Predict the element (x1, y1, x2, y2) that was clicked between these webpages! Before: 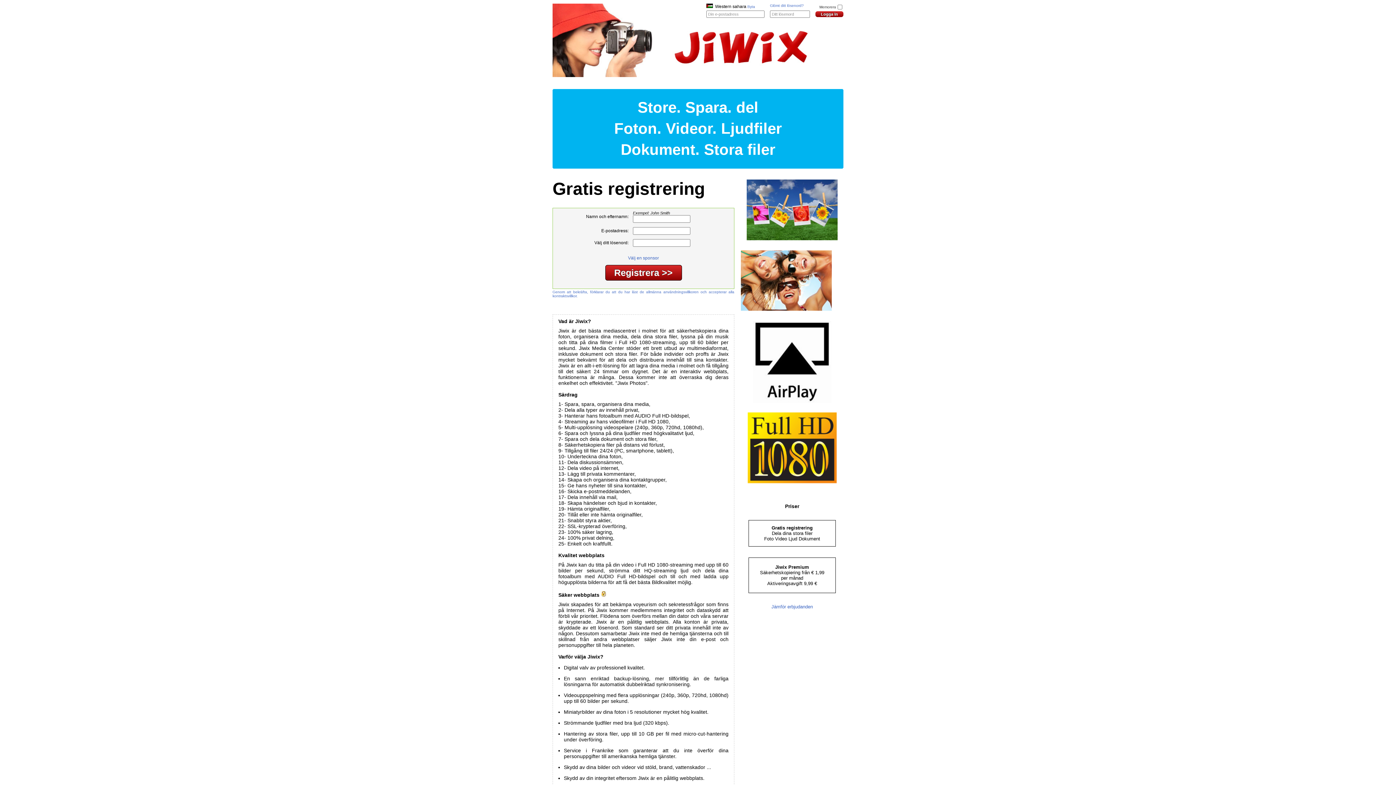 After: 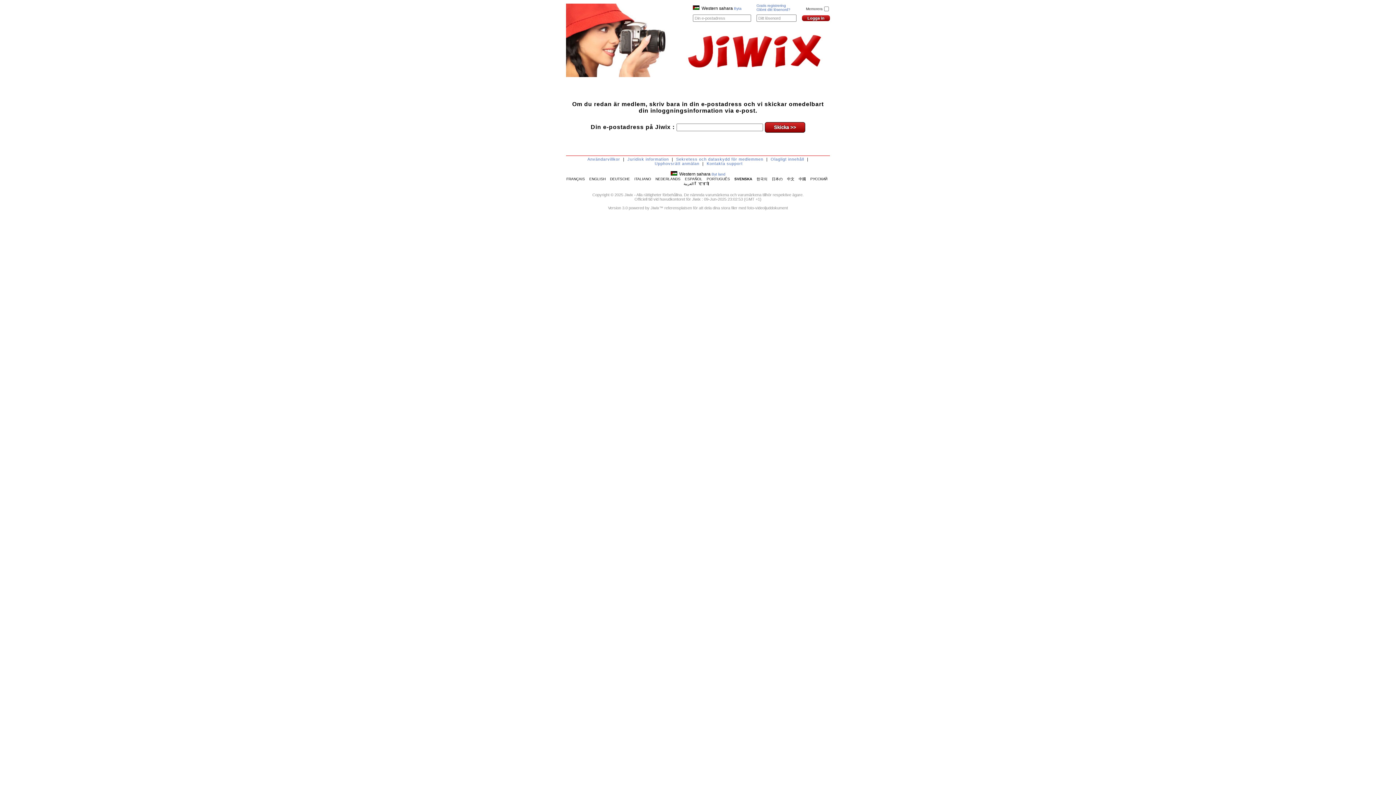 Action: label: Glömt ditt lösenord? bbox: (770, 3, 804, 7)